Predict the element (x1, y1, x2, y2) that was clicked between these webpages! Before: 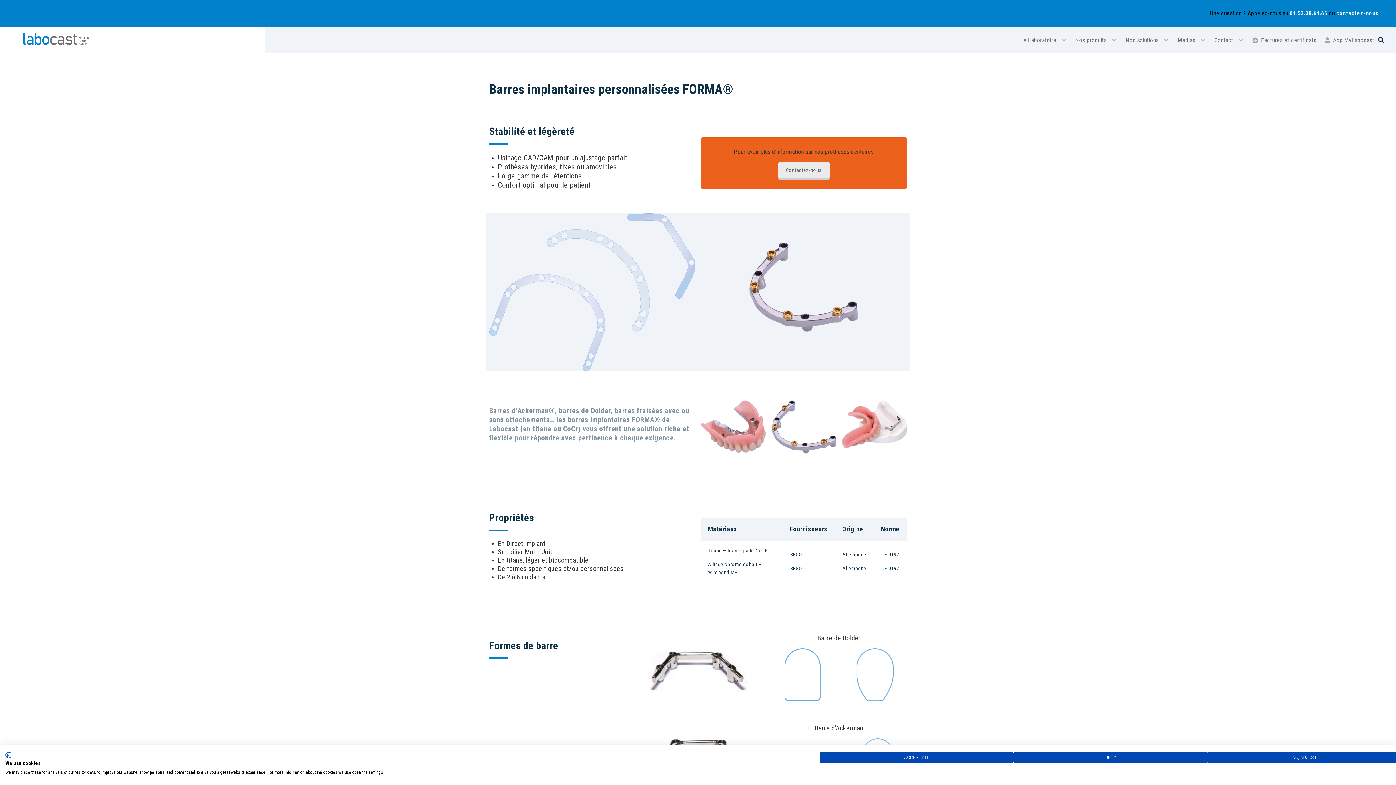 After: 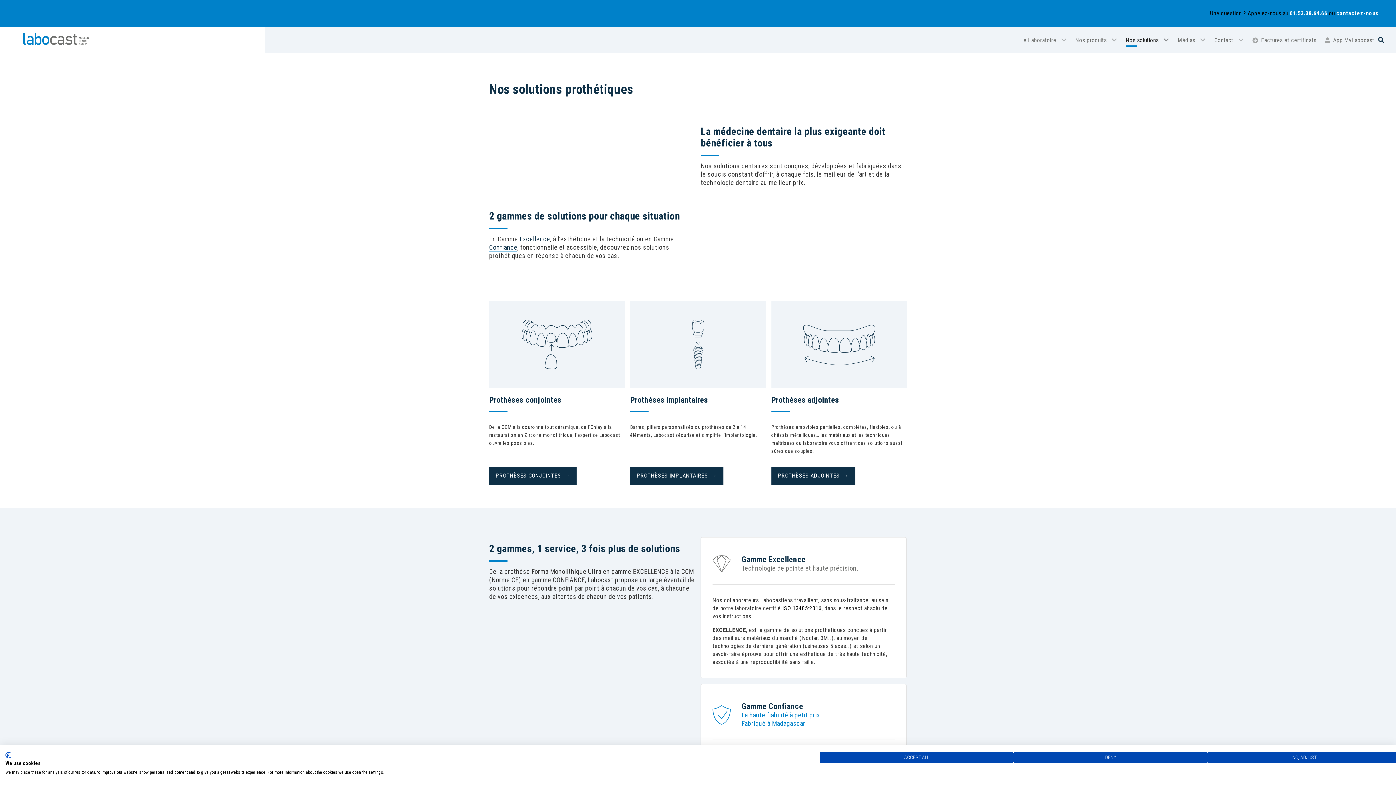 Action: bbox: (1126, 26, 1169, 53) label: Nos solutions 